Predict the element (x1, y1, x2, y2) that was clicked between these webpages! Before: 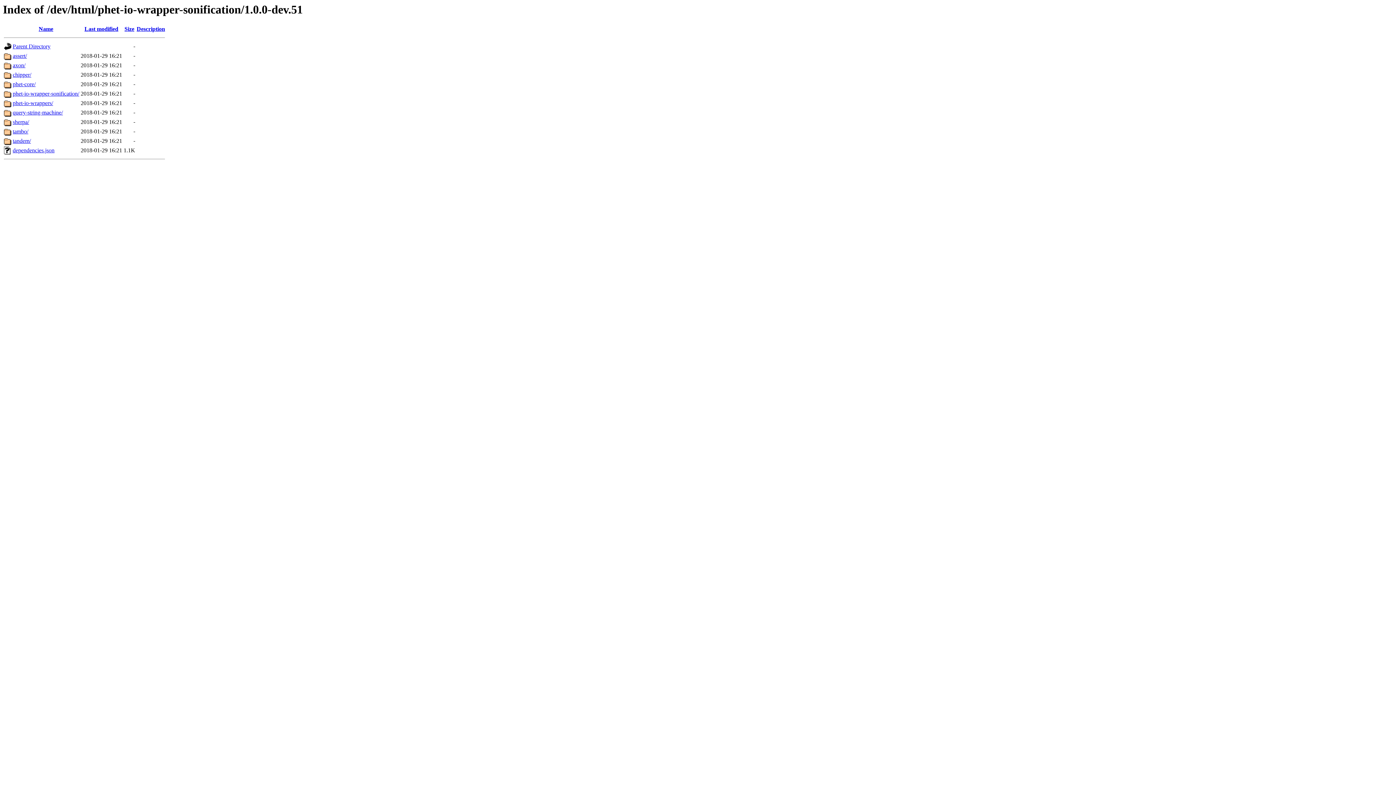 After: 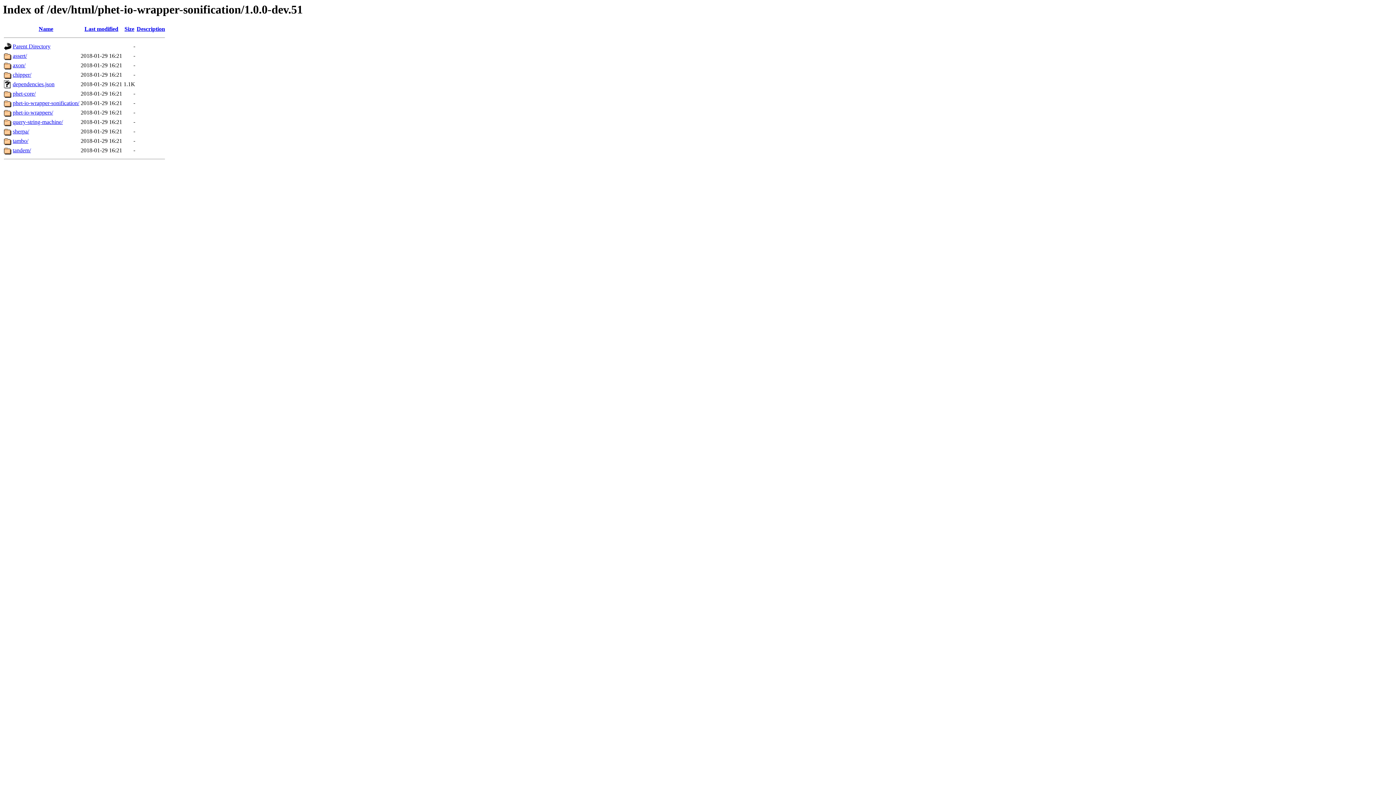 Action: label: Description bbox: (136, 25, 165, 32)